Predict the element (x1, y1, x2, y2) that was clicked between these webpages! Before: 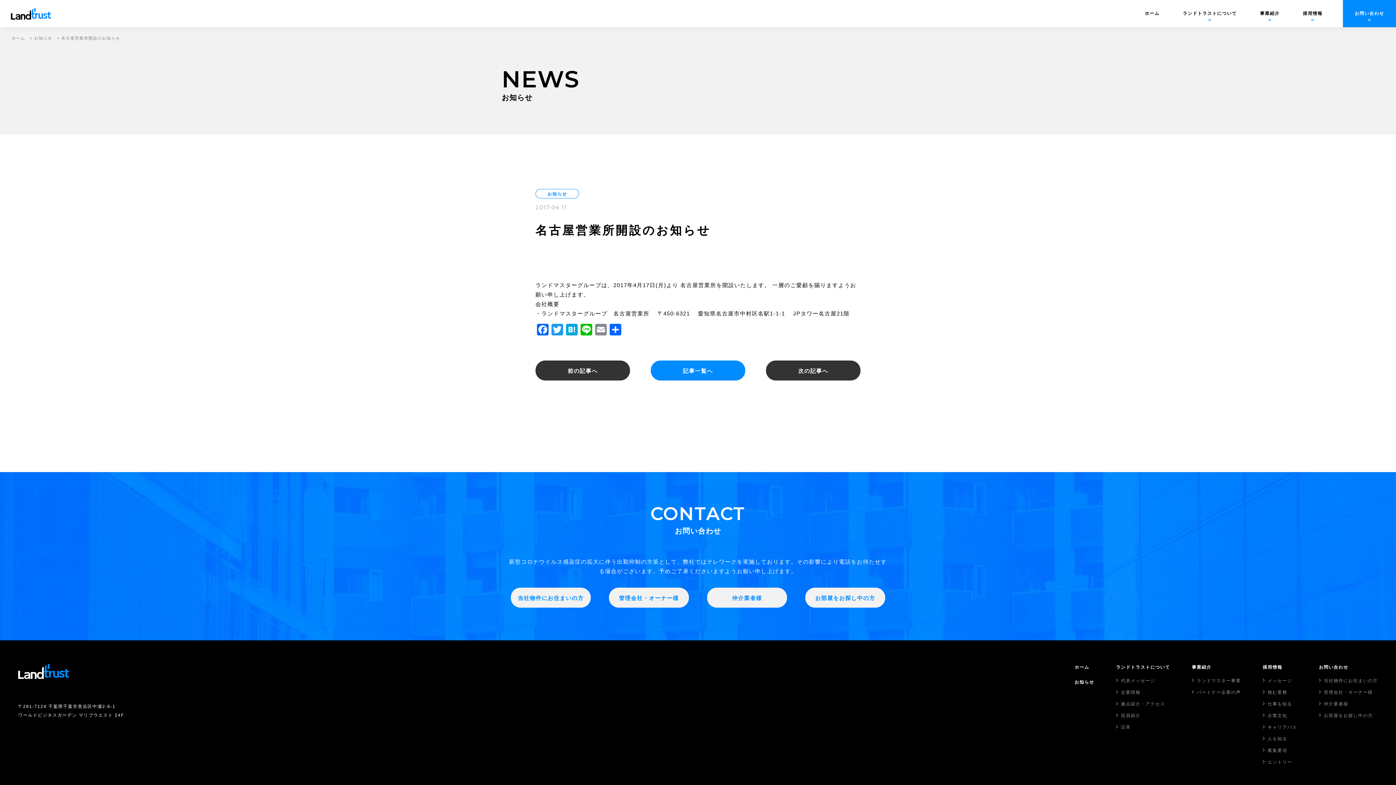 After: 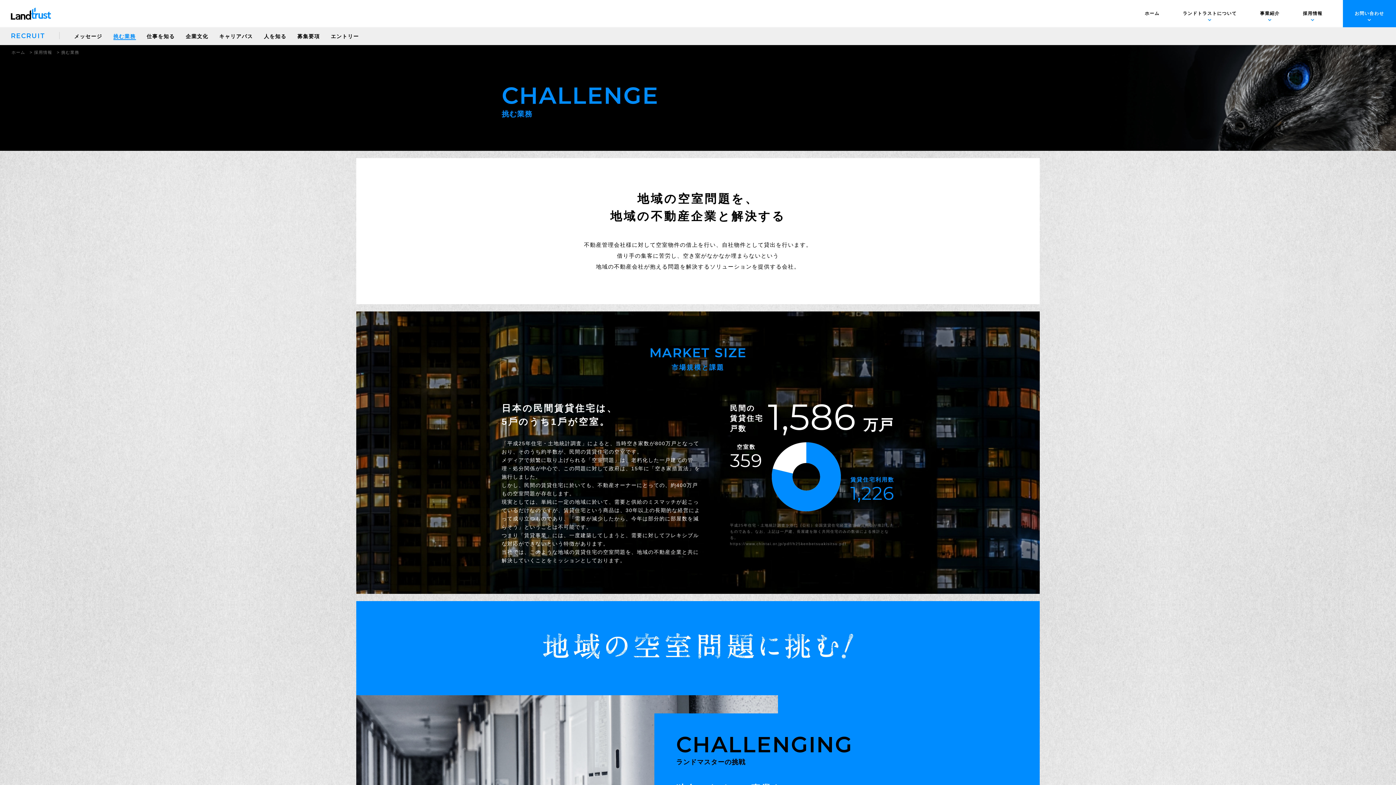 Action: bbox: (1263, 690, 1287, 695) label: 挑む業務